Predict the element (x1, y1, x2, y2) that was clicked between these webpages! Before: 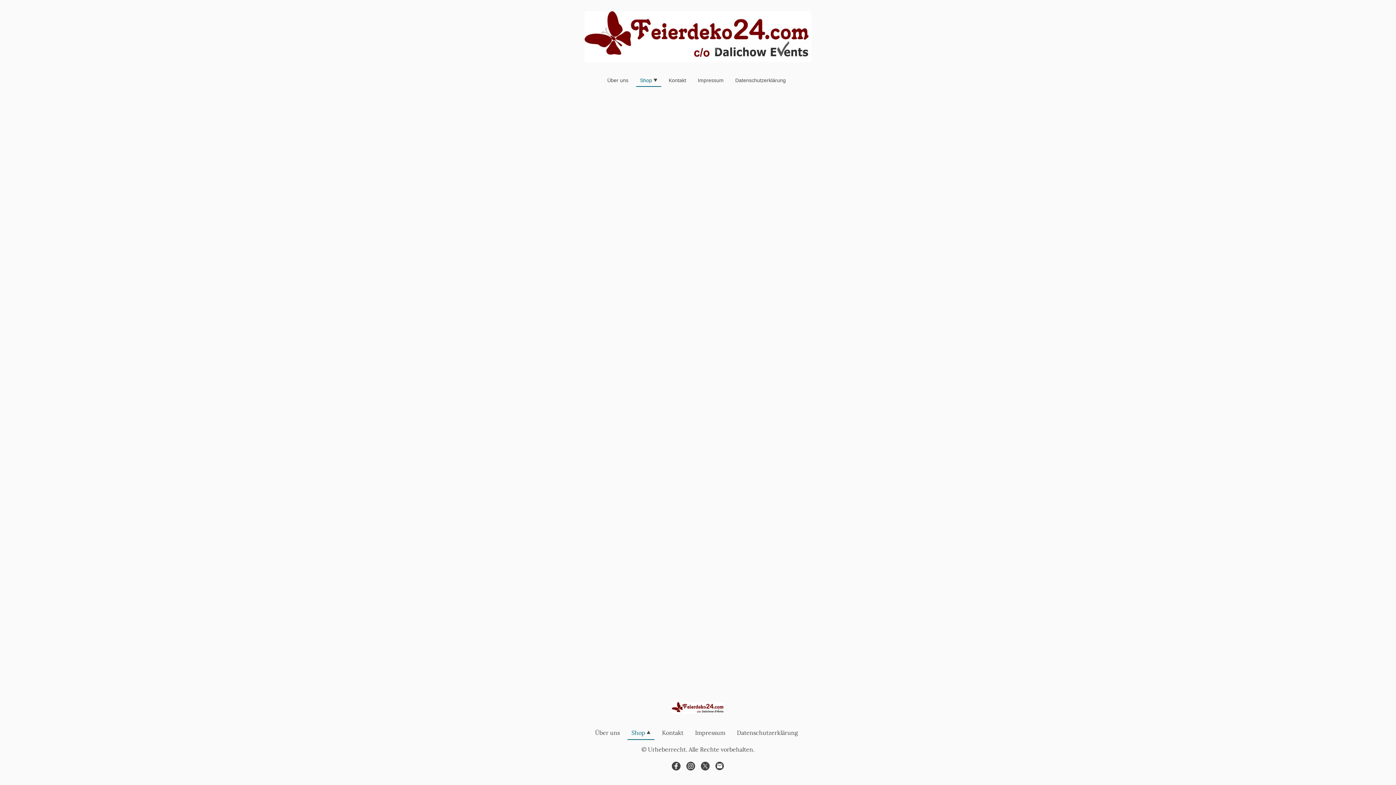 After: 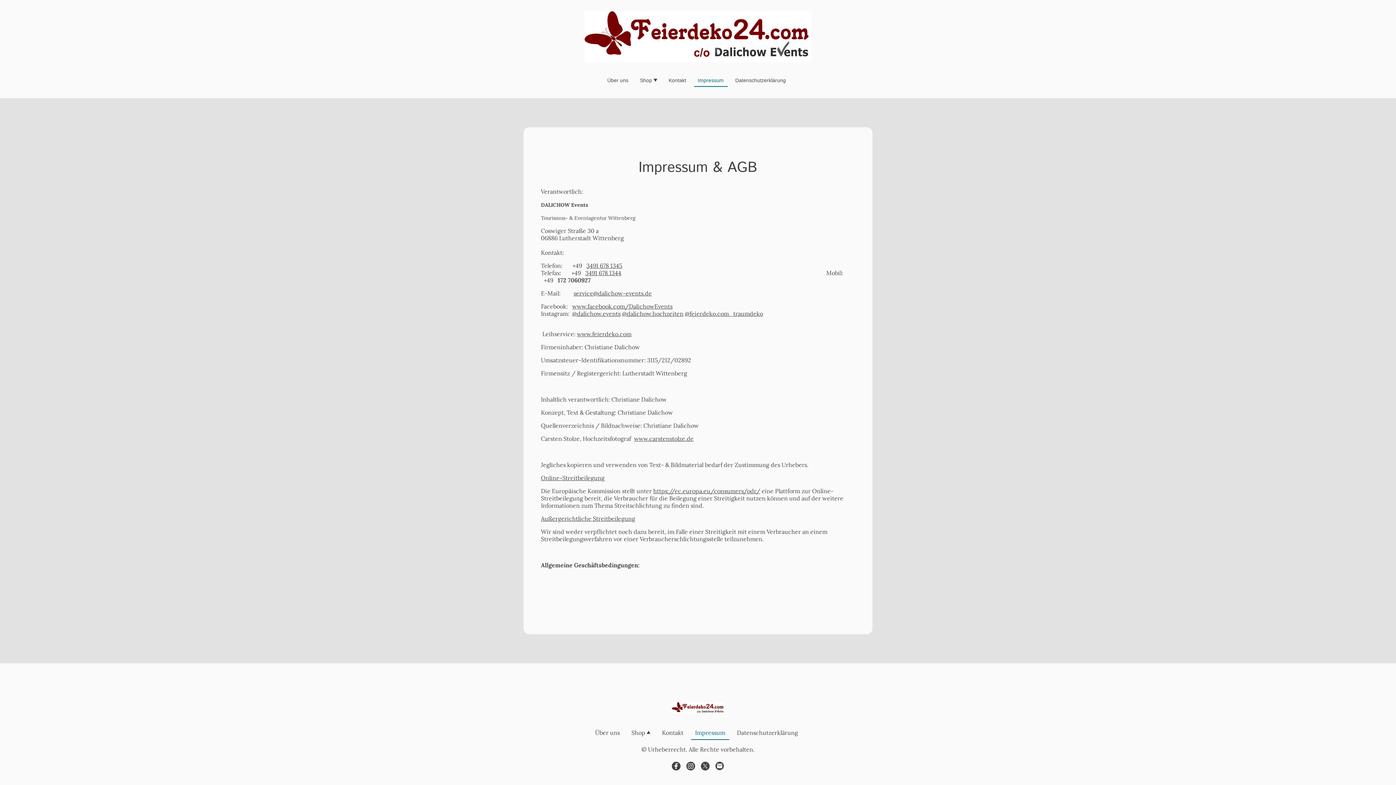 Action: bbox: (694, 74, 727, 86) label: Impressum